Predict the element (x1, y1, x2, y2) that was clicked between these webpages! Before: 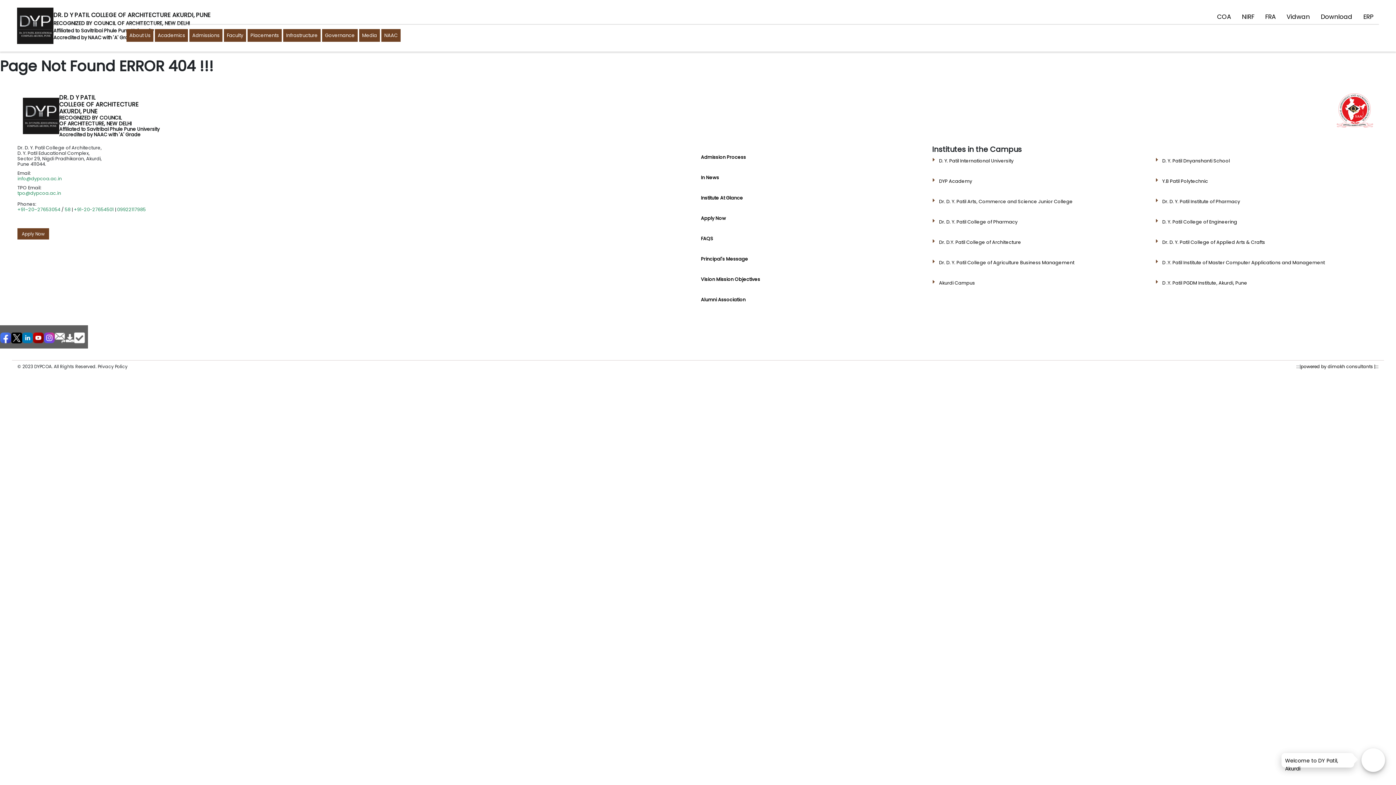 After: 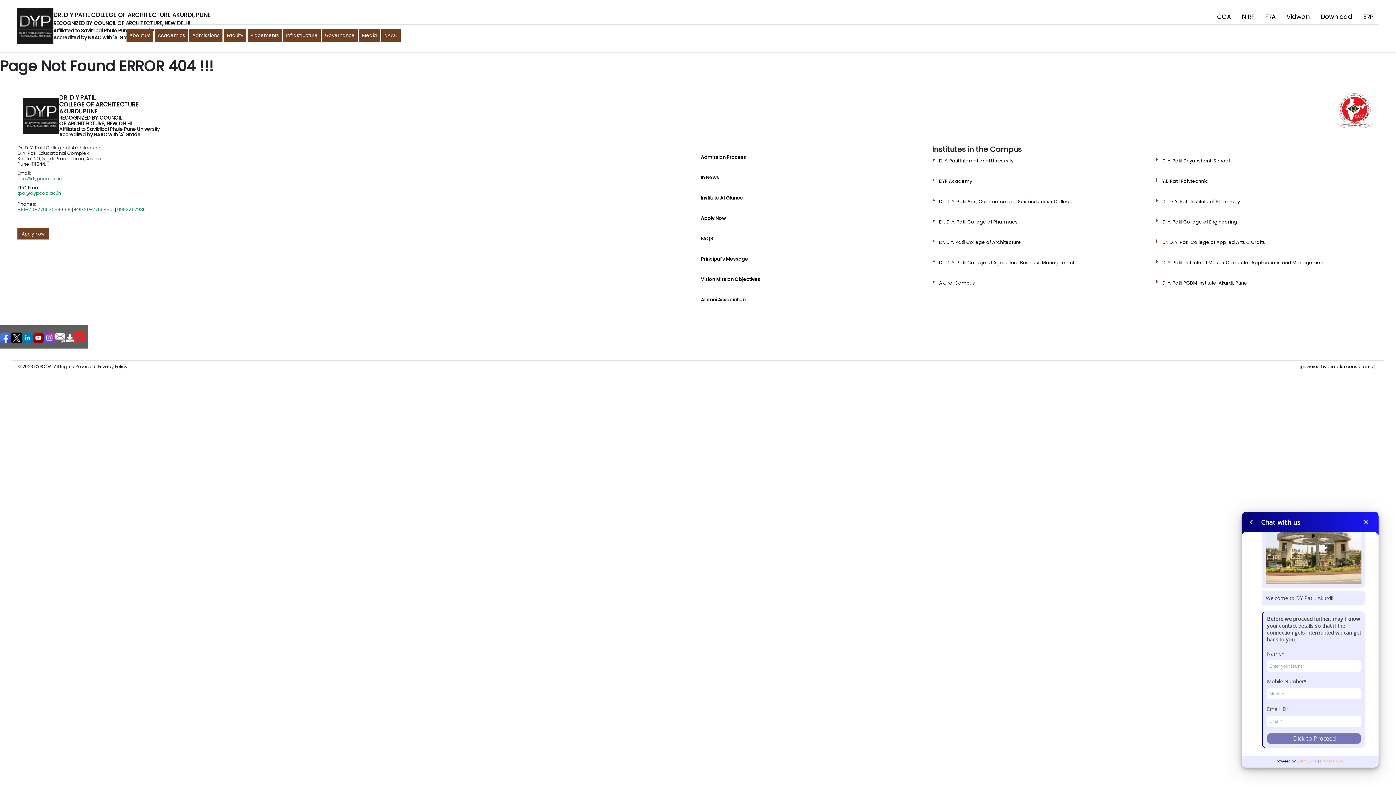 Action: bbox: (74, 328, 85, 345)